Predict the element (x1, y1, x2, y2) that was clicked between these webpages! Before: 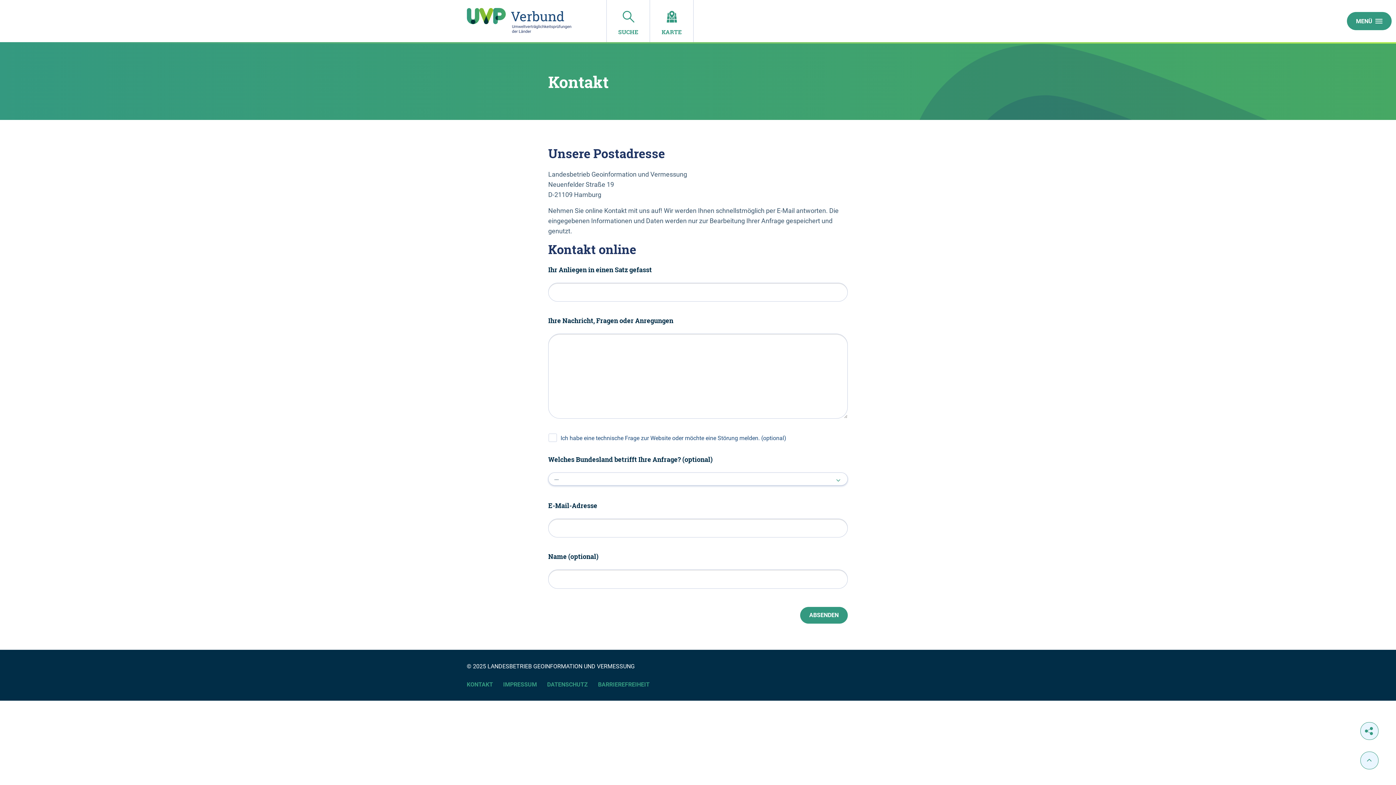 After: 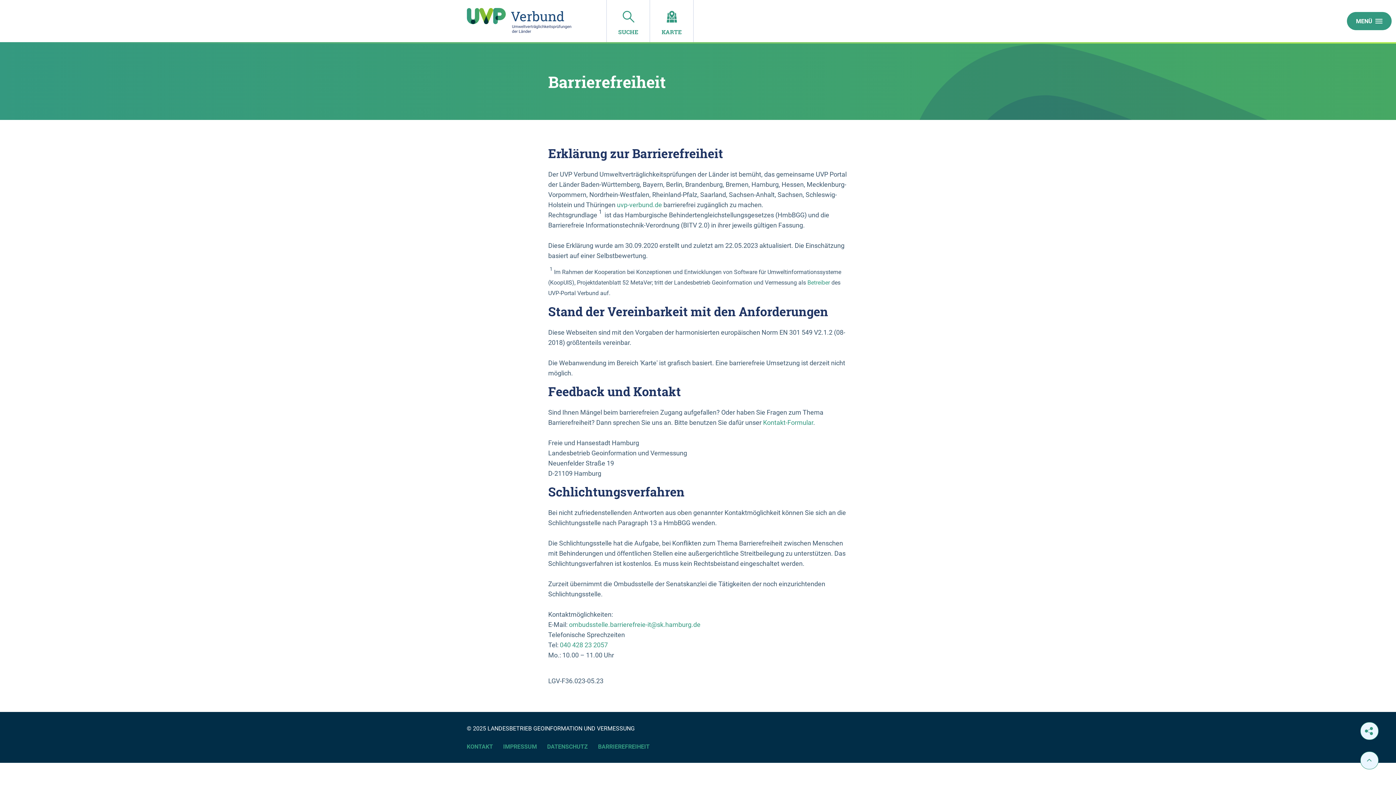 Action: label: BARRIEREFREIHEIT bbox: (598, 680, 649, 689)